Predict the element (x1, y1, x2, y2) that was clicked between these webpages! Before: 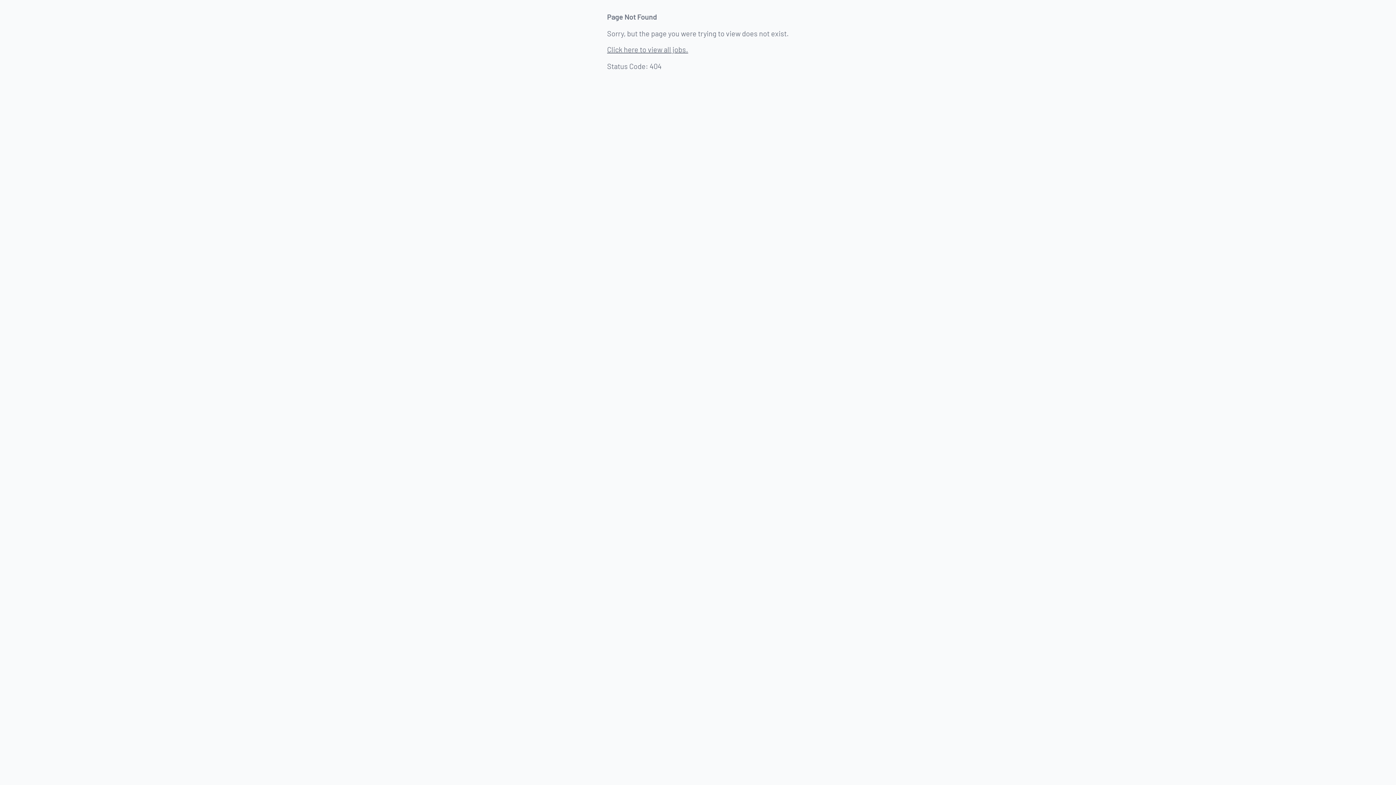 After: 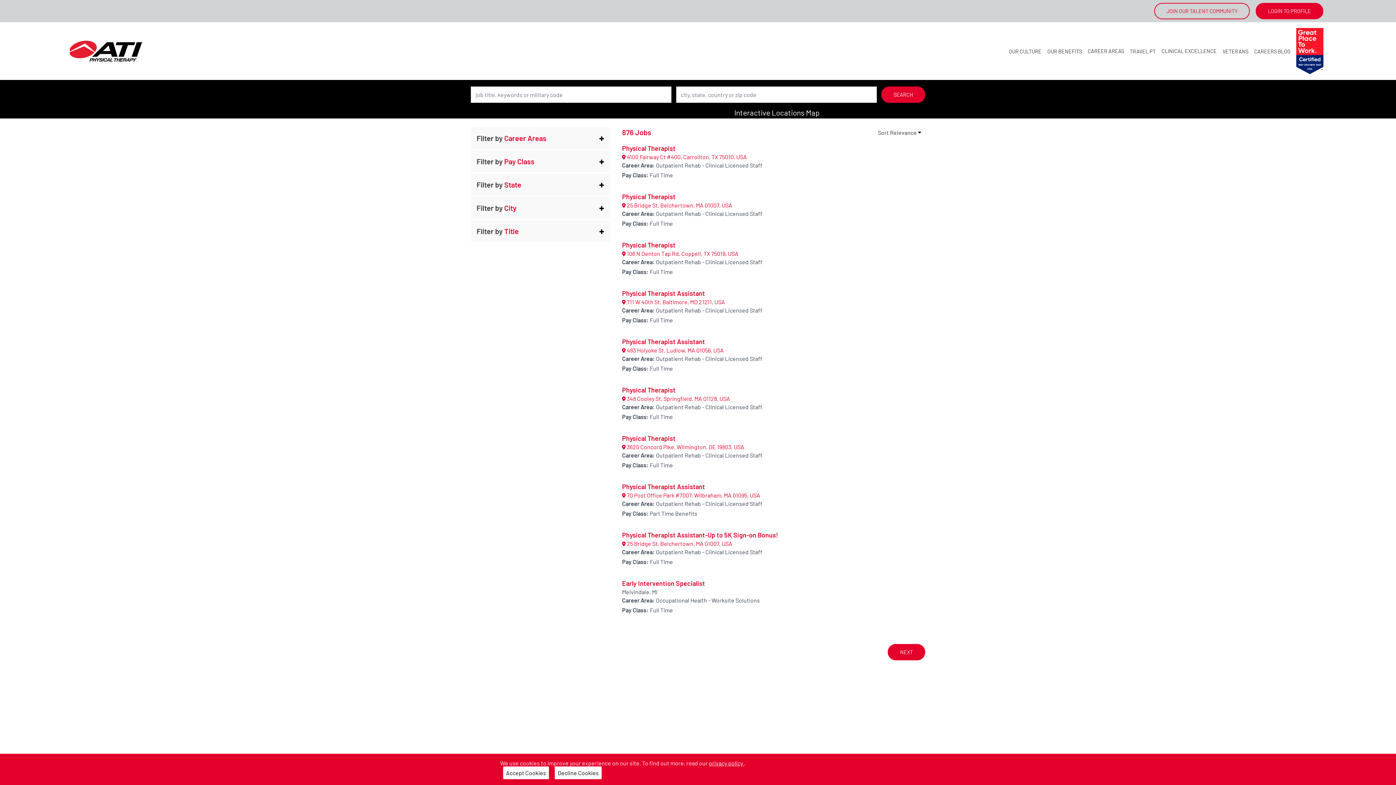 Action: label: Click here to view all jobs. bbox: (607, 45, 688, 53)